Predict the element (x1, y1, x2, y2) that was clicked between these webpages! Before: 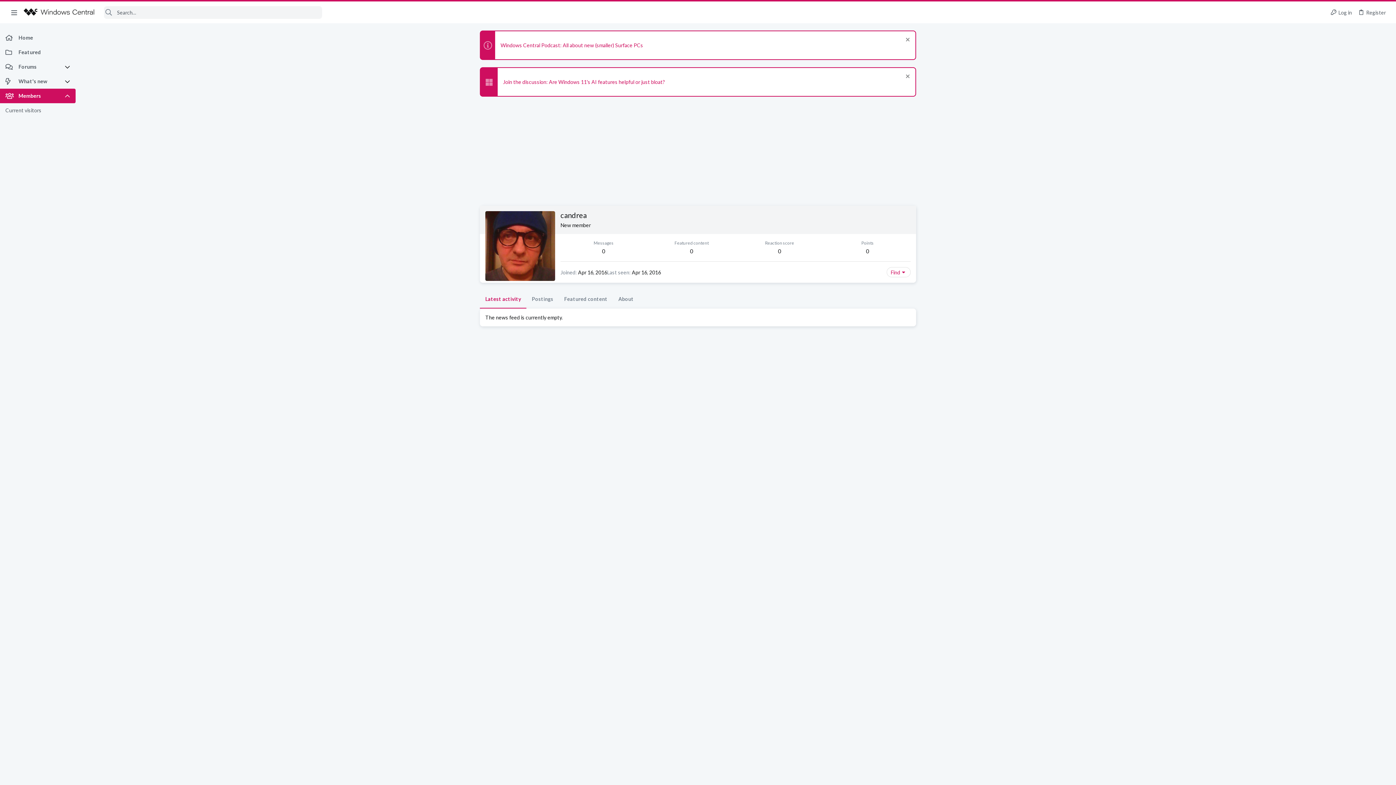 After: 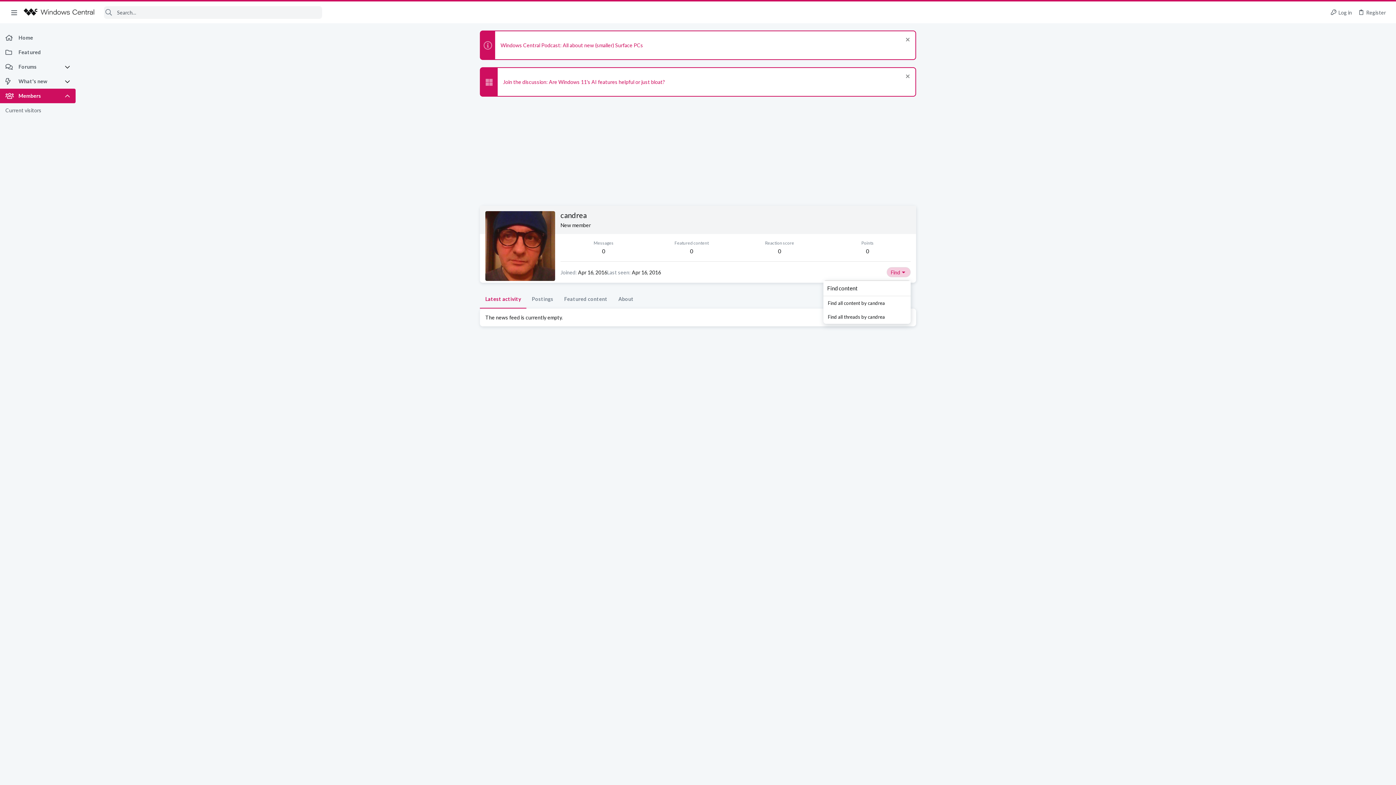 Action: bbox: (886, 267, 910, 277) label: Find